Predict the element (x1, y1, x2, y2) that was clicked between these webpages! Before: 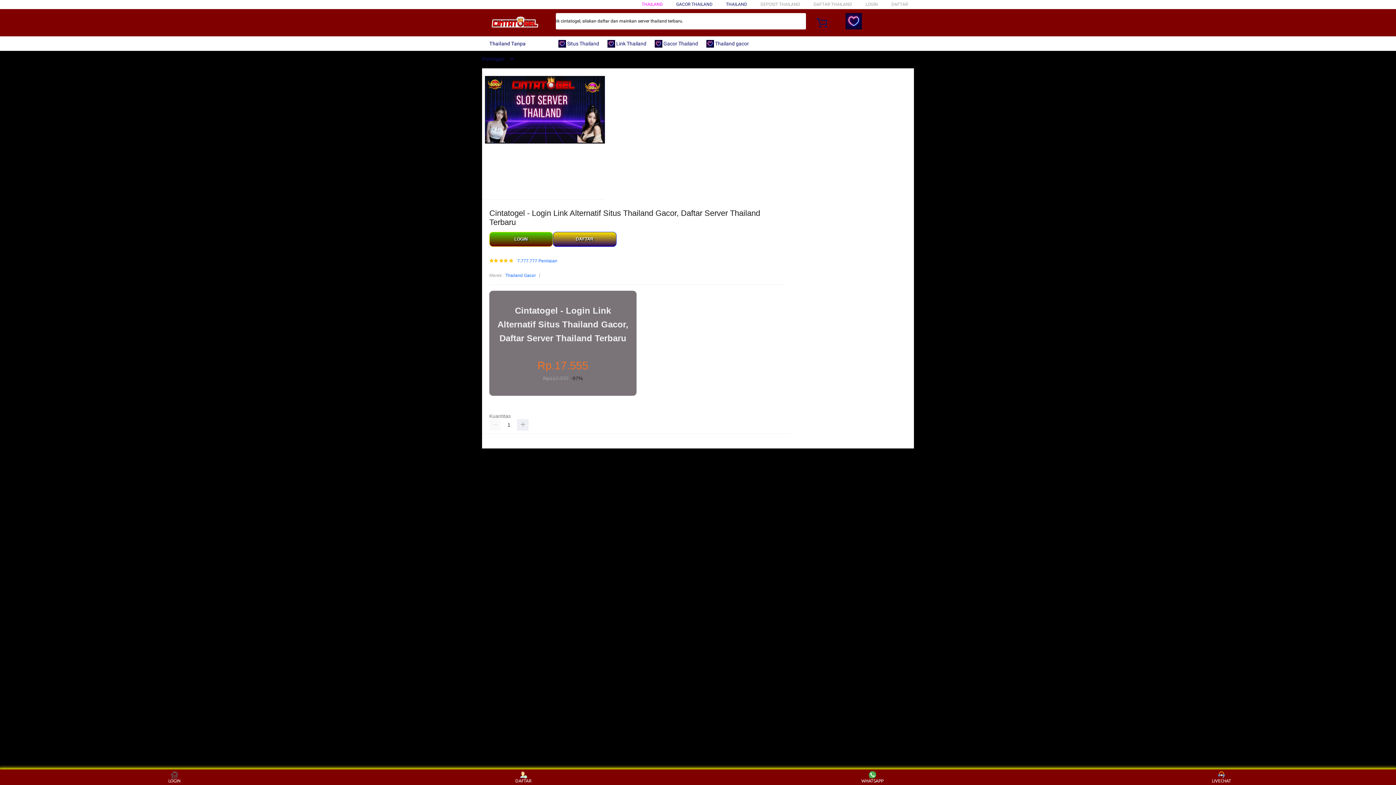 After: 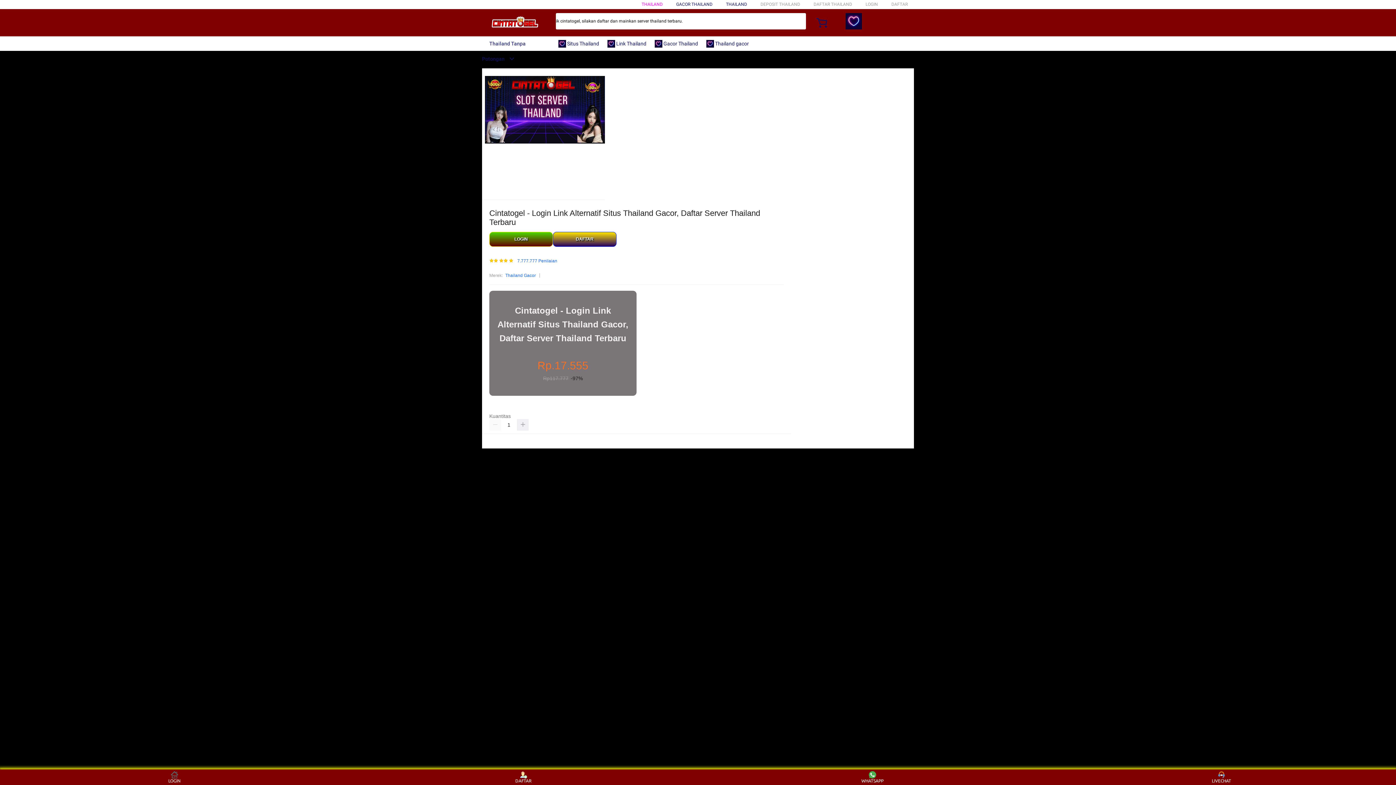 Action: bbox: (706, 36, 752, 50) label:  Thailand gacor